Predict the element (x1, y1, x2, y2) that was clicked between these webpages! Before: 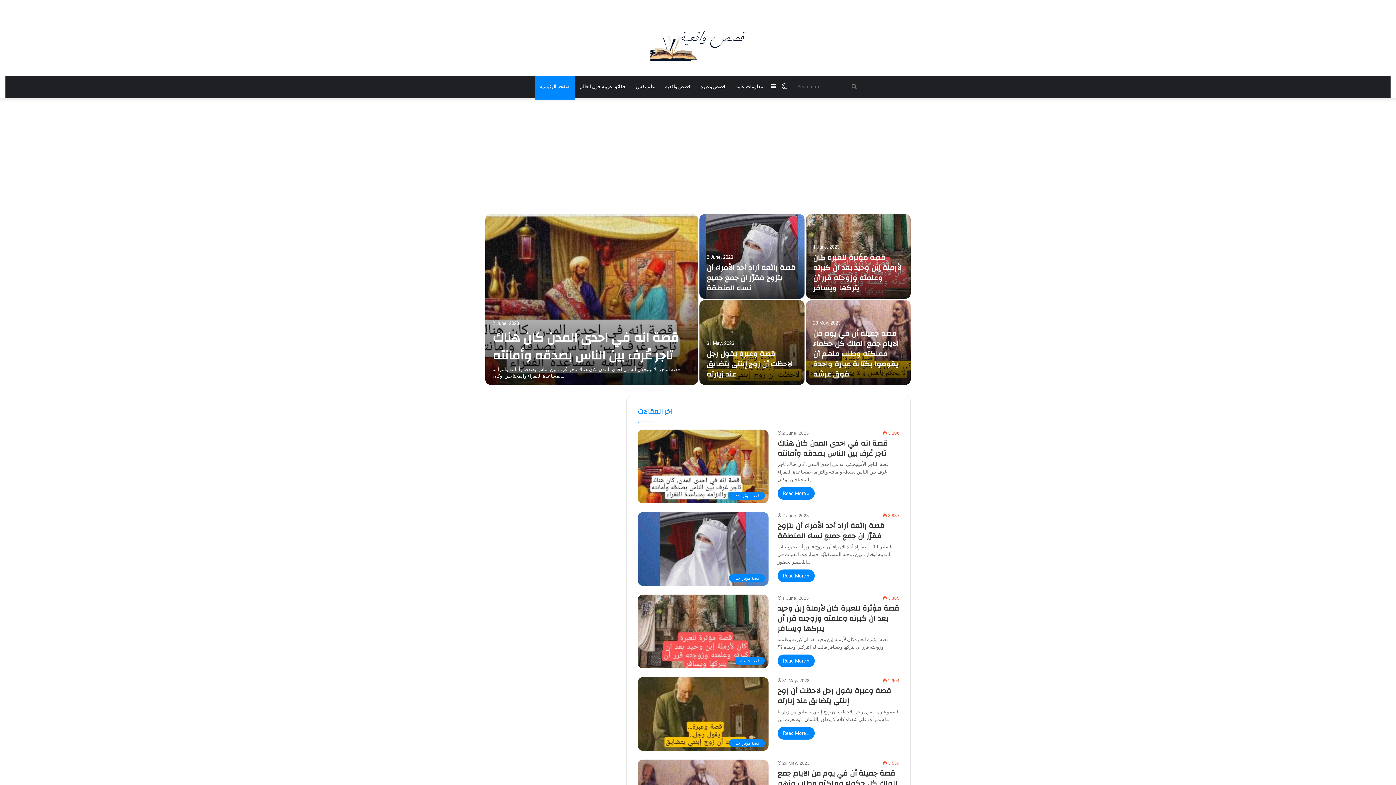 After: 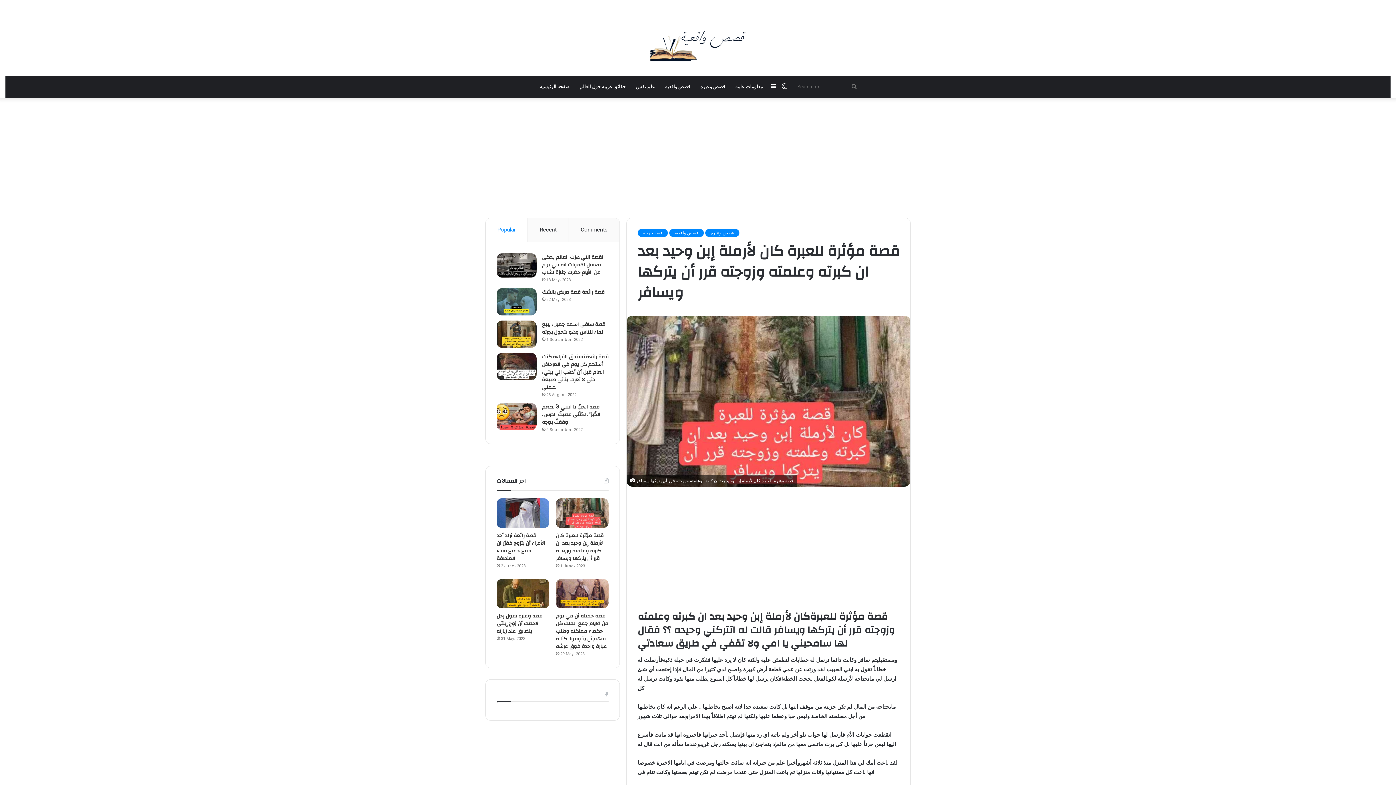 Action: label: قصة مؤثرة للعبرة كان لأرملة إبن وحيد بعد ان كبرته وعلمته وزوجته قرر أن يتركها ويسافر bbox: (777, 601, 899, 635)